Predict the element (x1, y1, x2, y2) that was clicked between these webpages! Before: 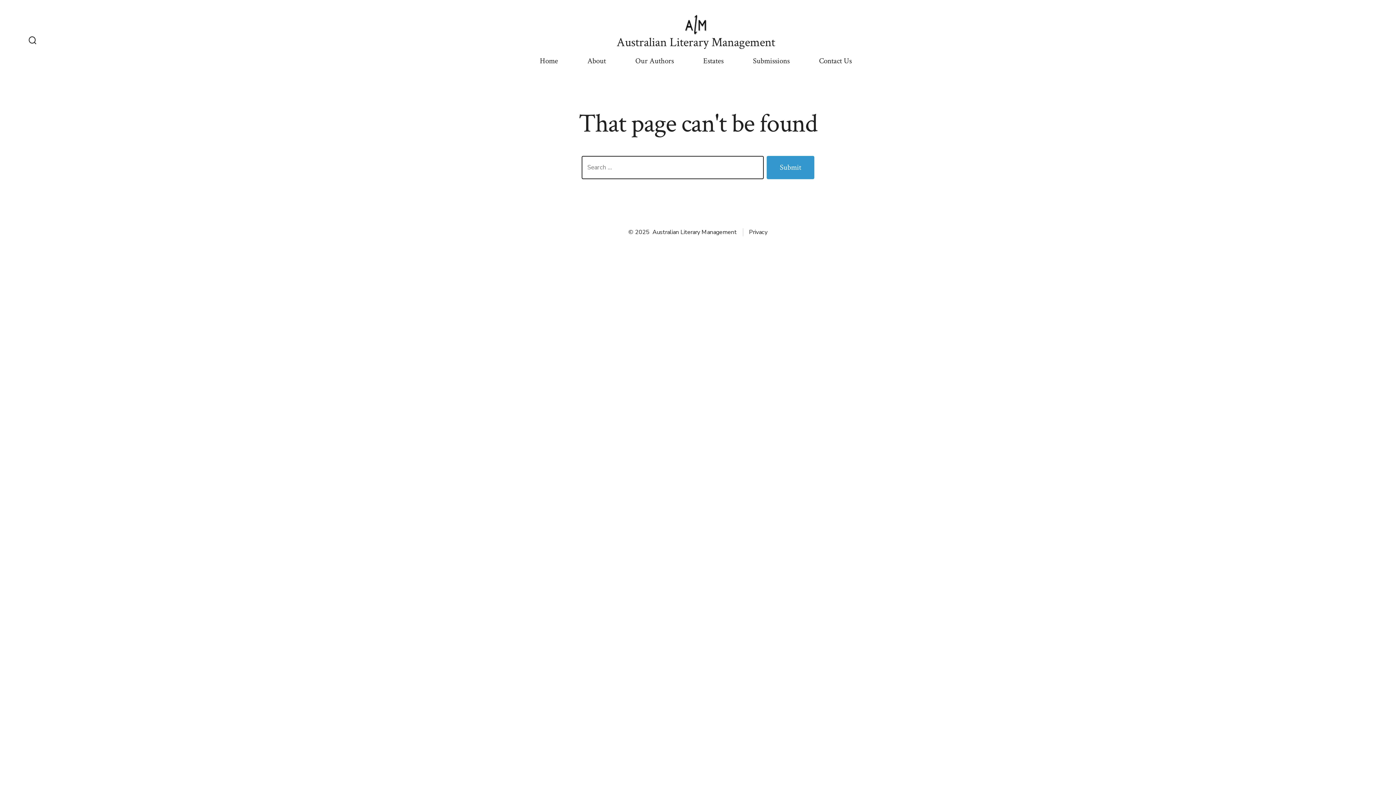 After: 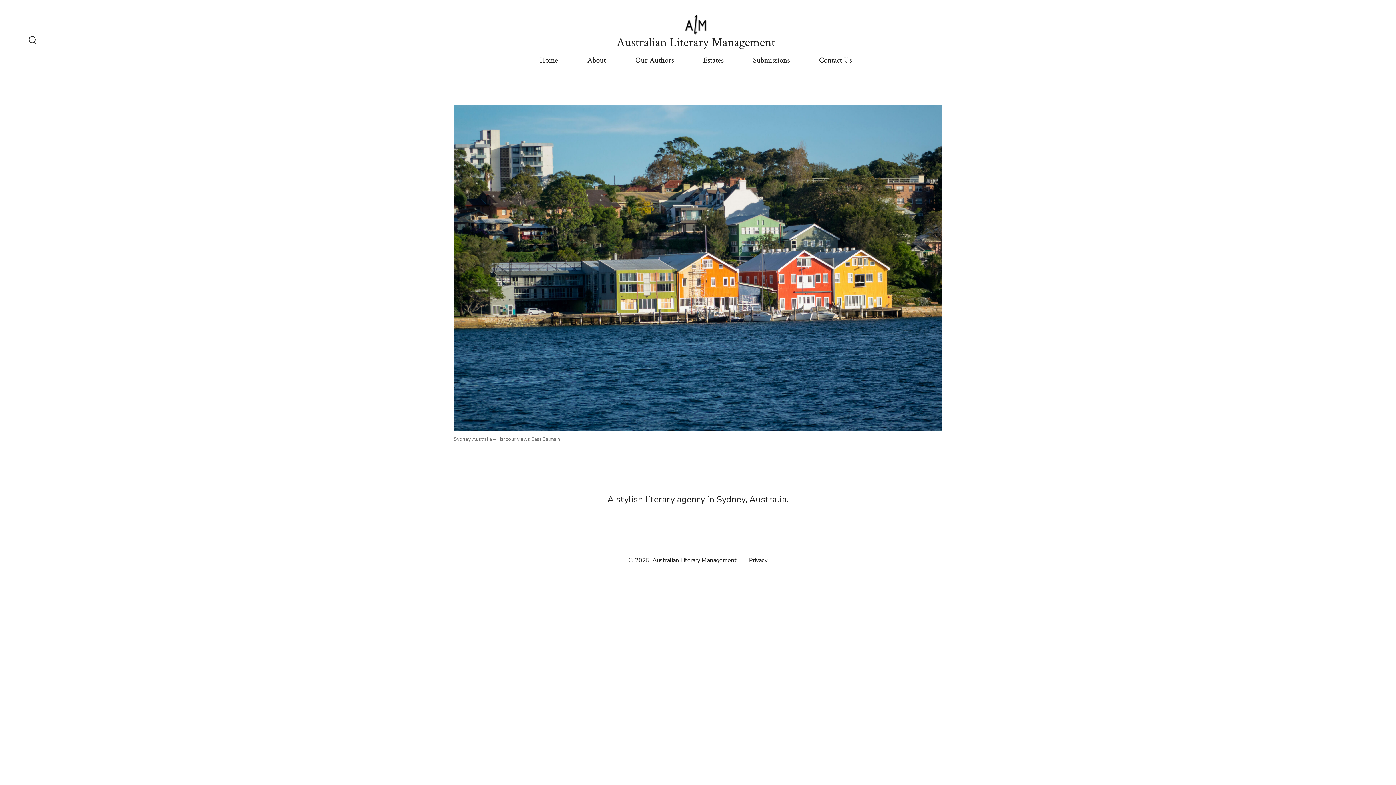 Action: bbox: (616, 35, 775, 49) label: Australian Literary Management